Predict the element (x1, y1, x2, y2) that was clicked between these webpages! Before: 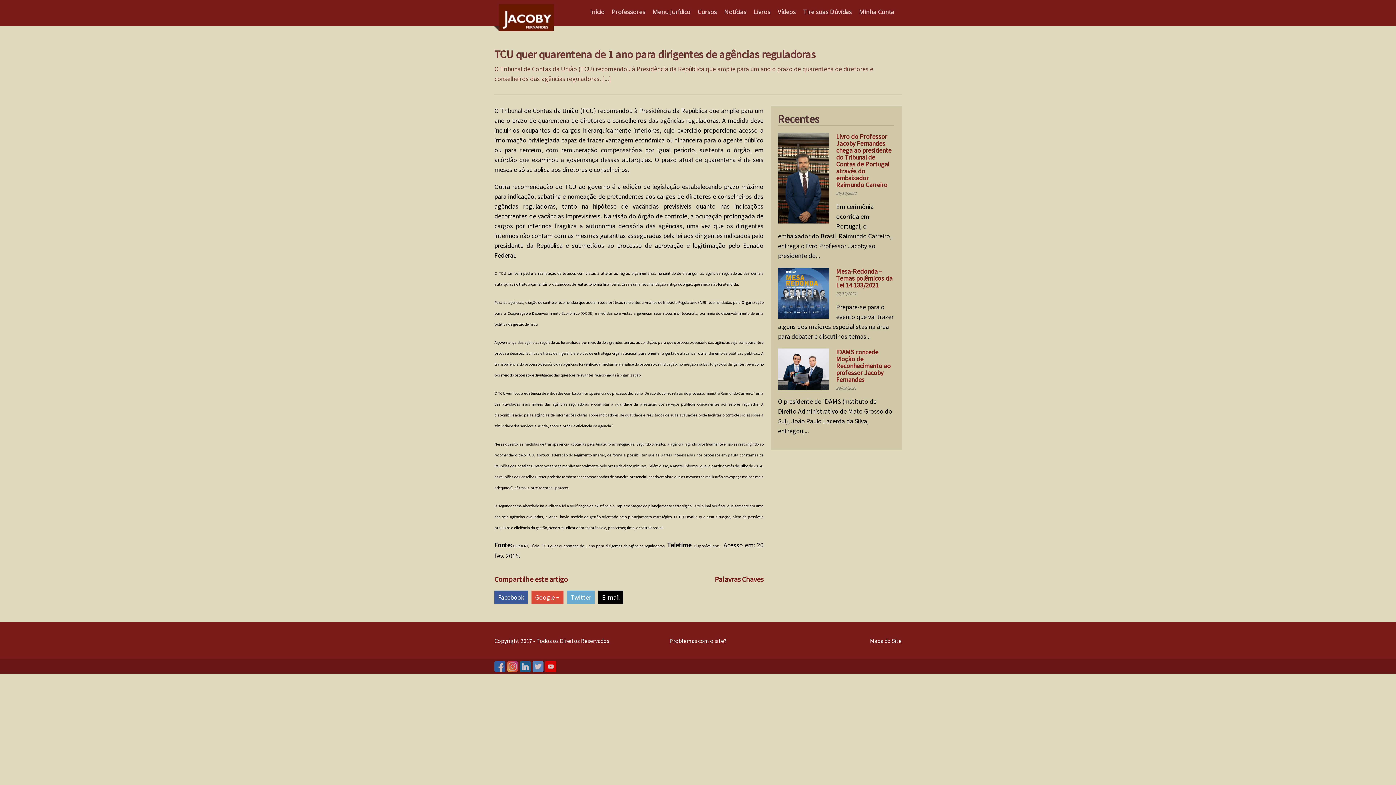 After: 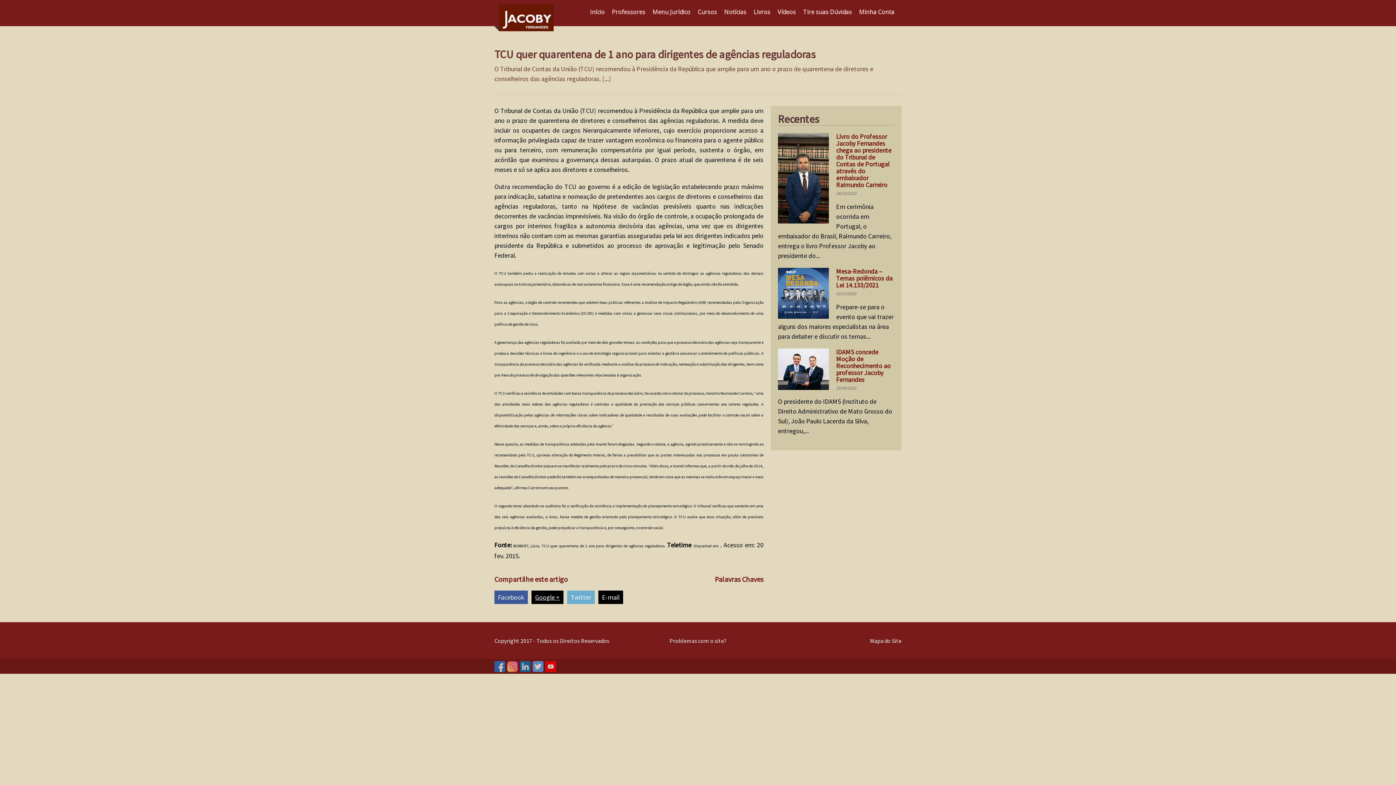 Action: label: Google + bbox: (531, 590, 563, 604)